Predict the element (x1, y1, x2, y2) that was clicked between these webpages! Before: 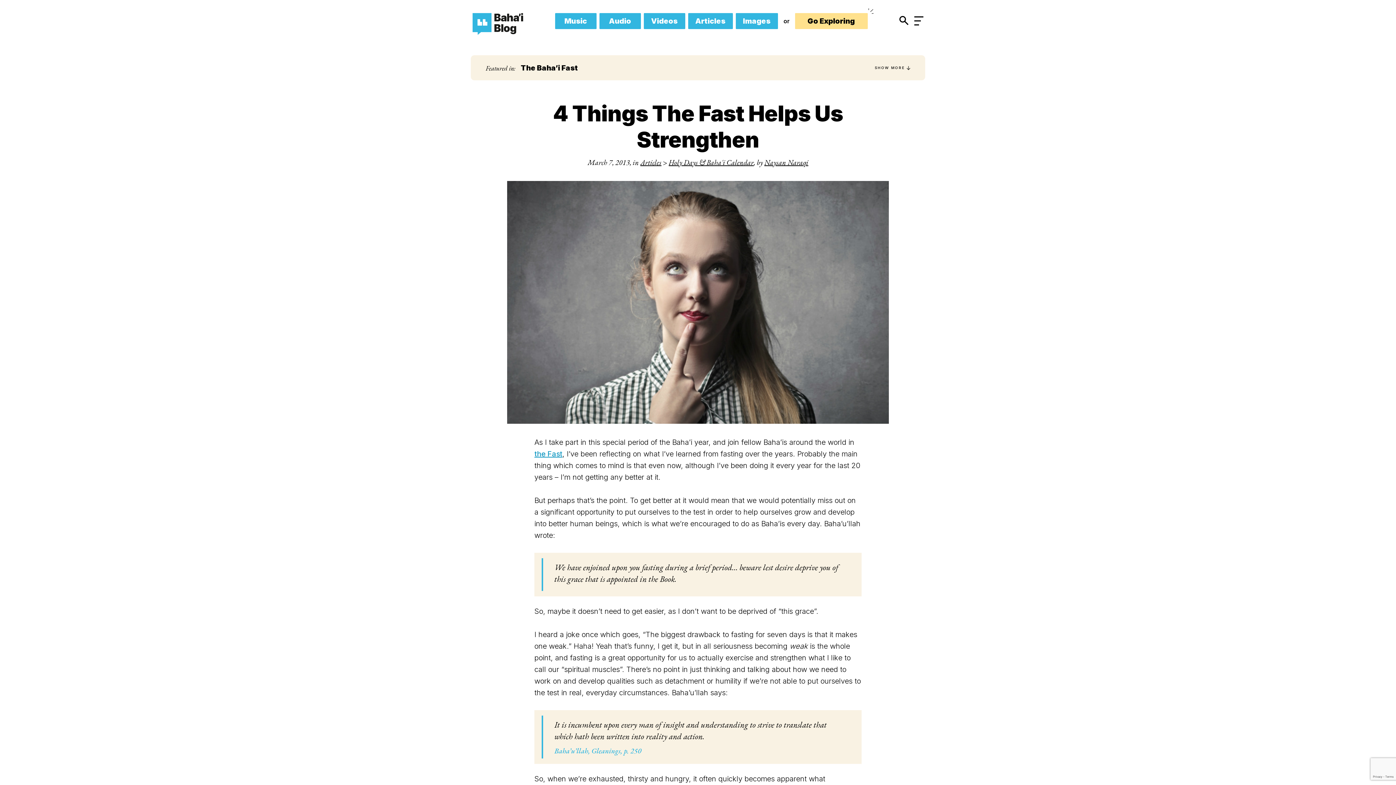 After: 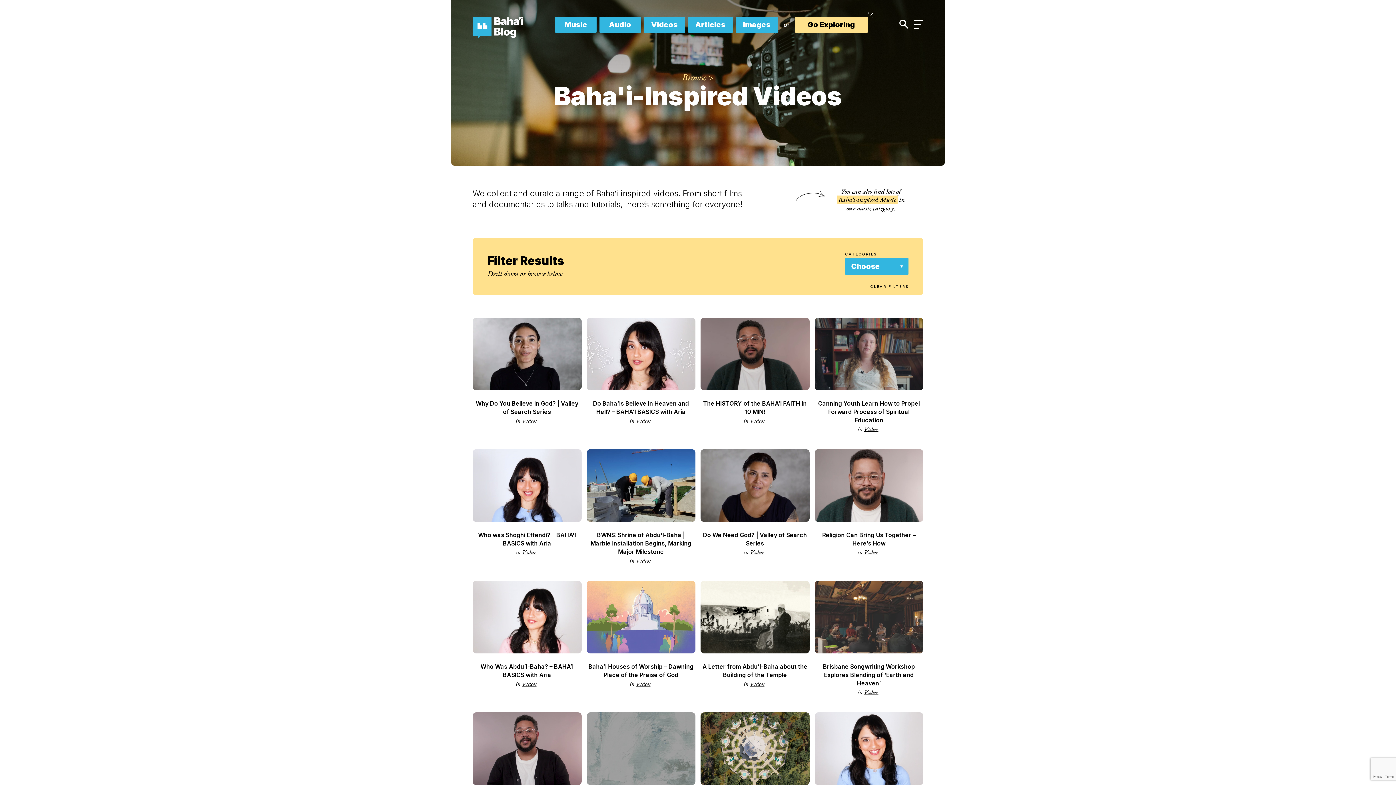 Action: bbox: (643, 13, 685, 29) label: Videos